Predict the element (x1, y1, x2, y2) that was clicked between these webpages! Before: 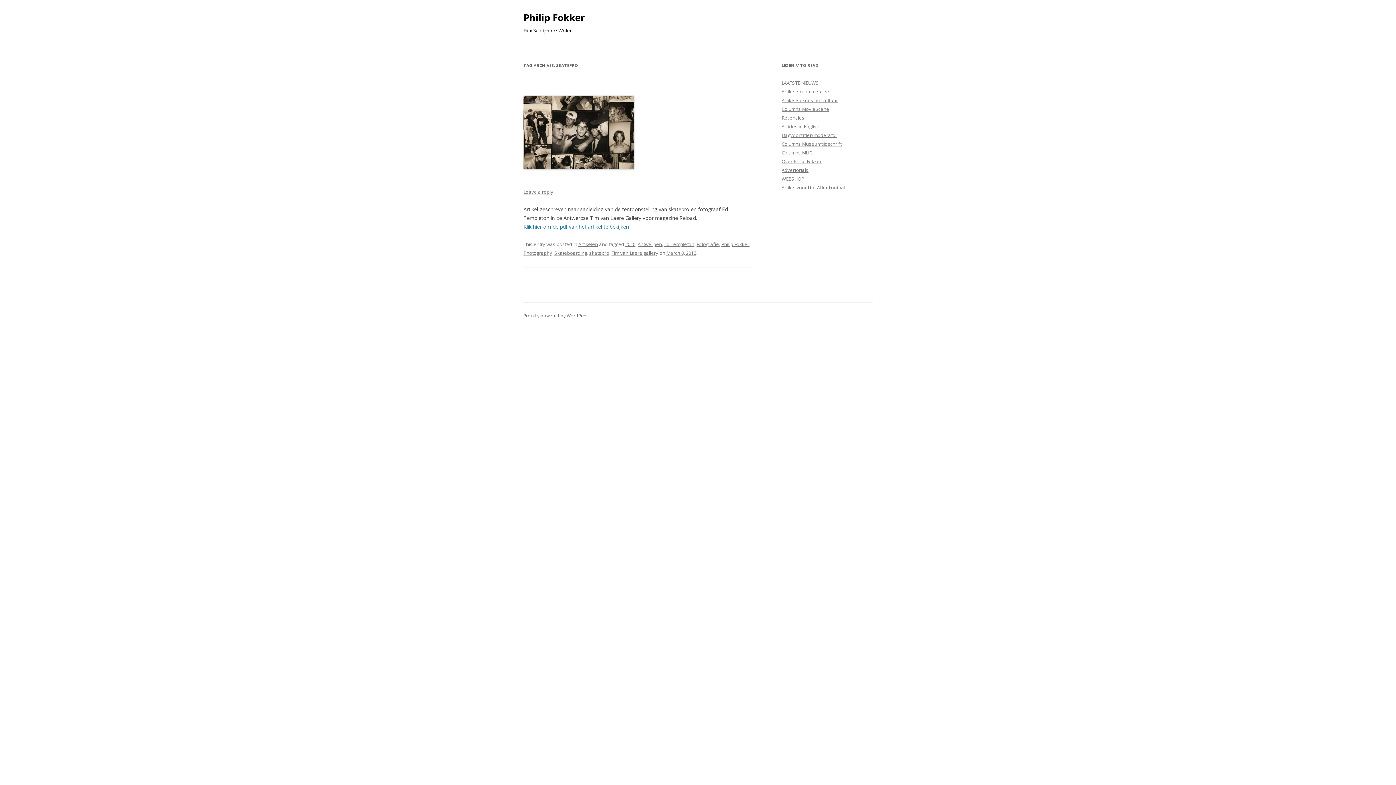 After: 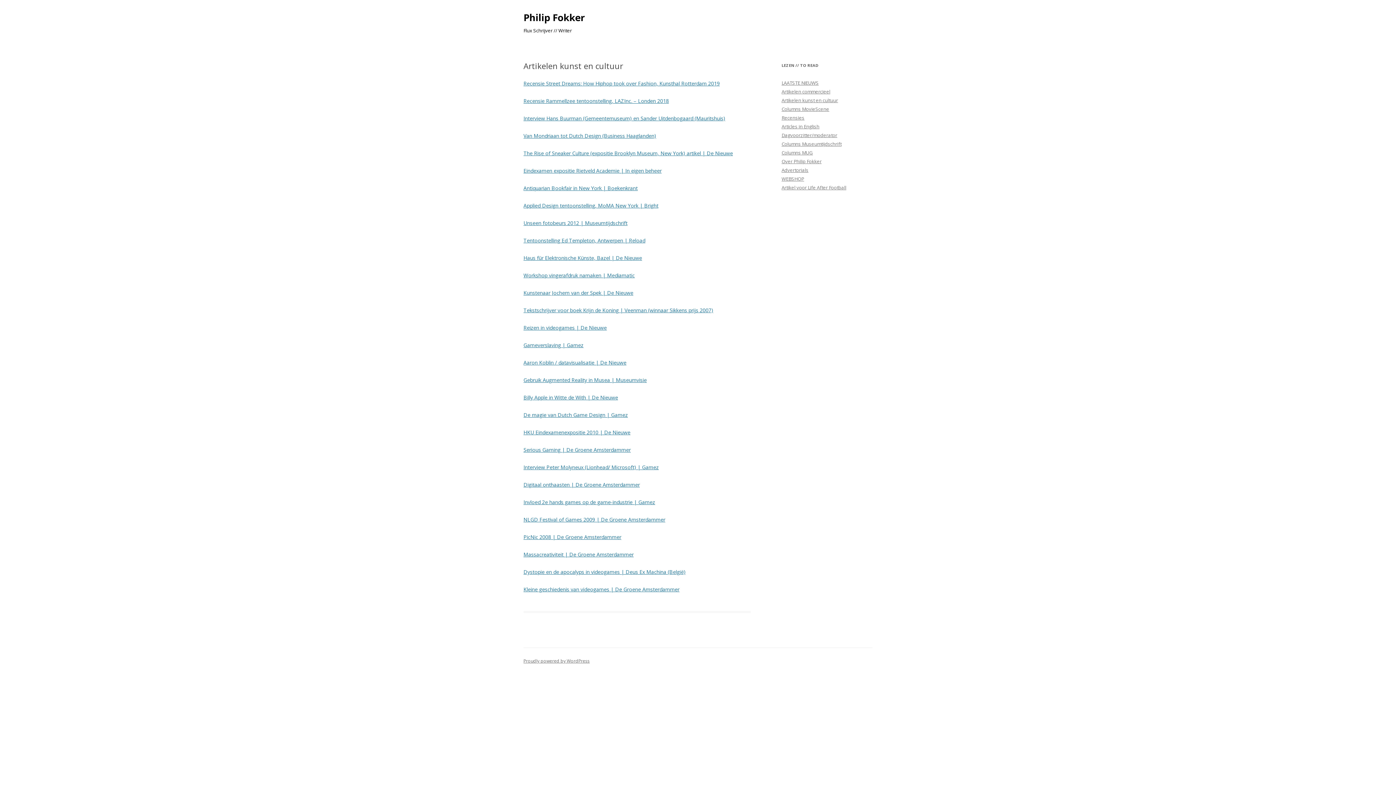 Action: label: Artikelen kunst en cultuur bbox: (781, 97, 838, 103)